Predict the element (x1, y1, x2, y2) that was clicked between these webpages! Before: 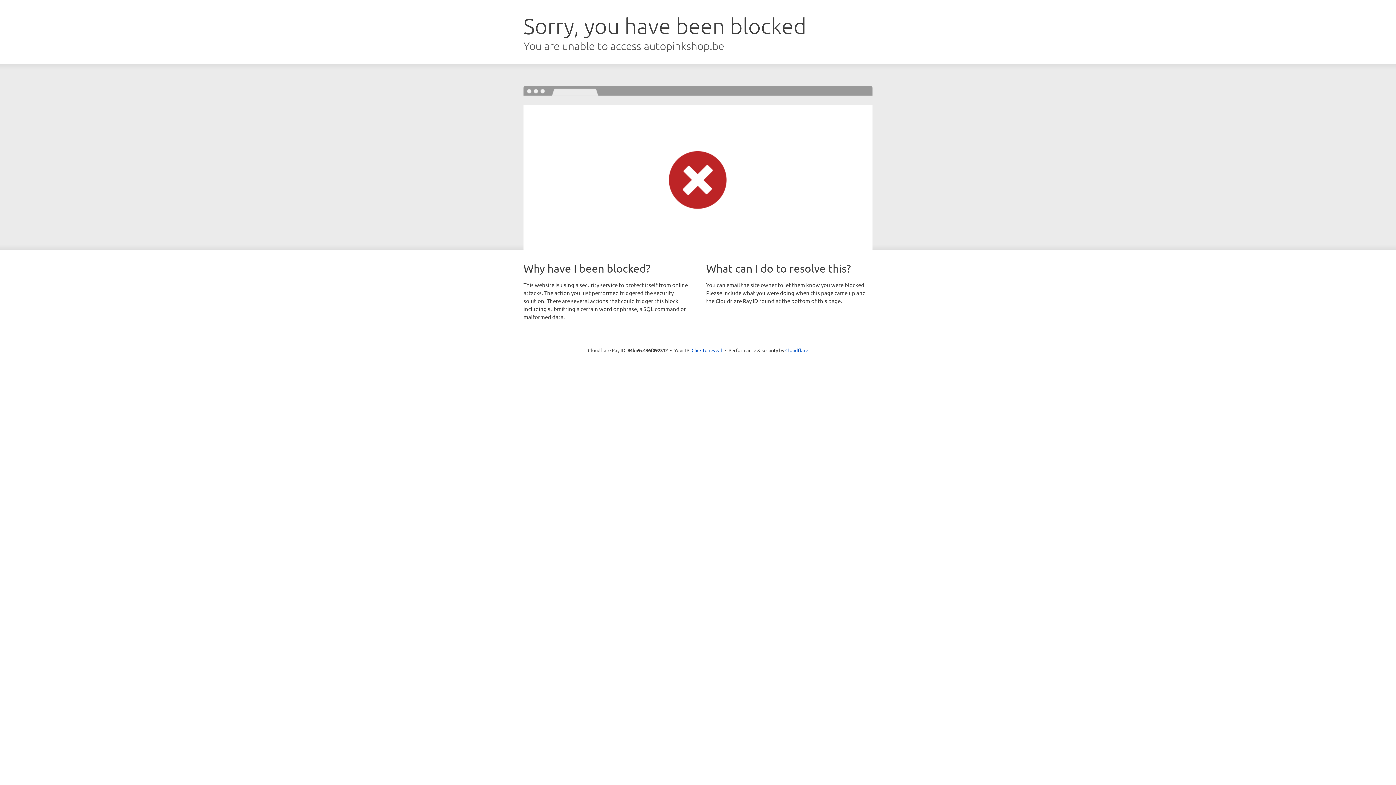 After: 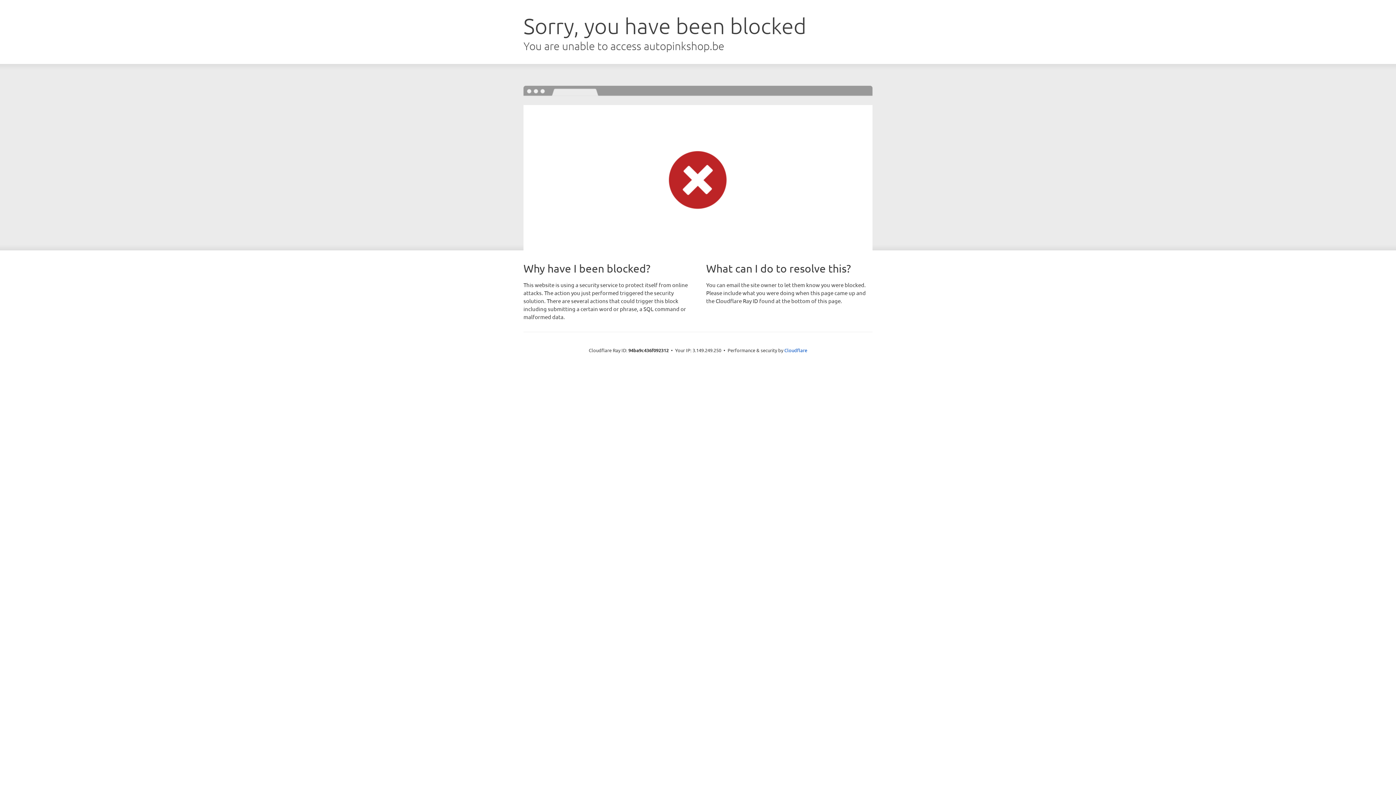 Action: label: Click to reveal bbox: (691, 346, 722, 353)